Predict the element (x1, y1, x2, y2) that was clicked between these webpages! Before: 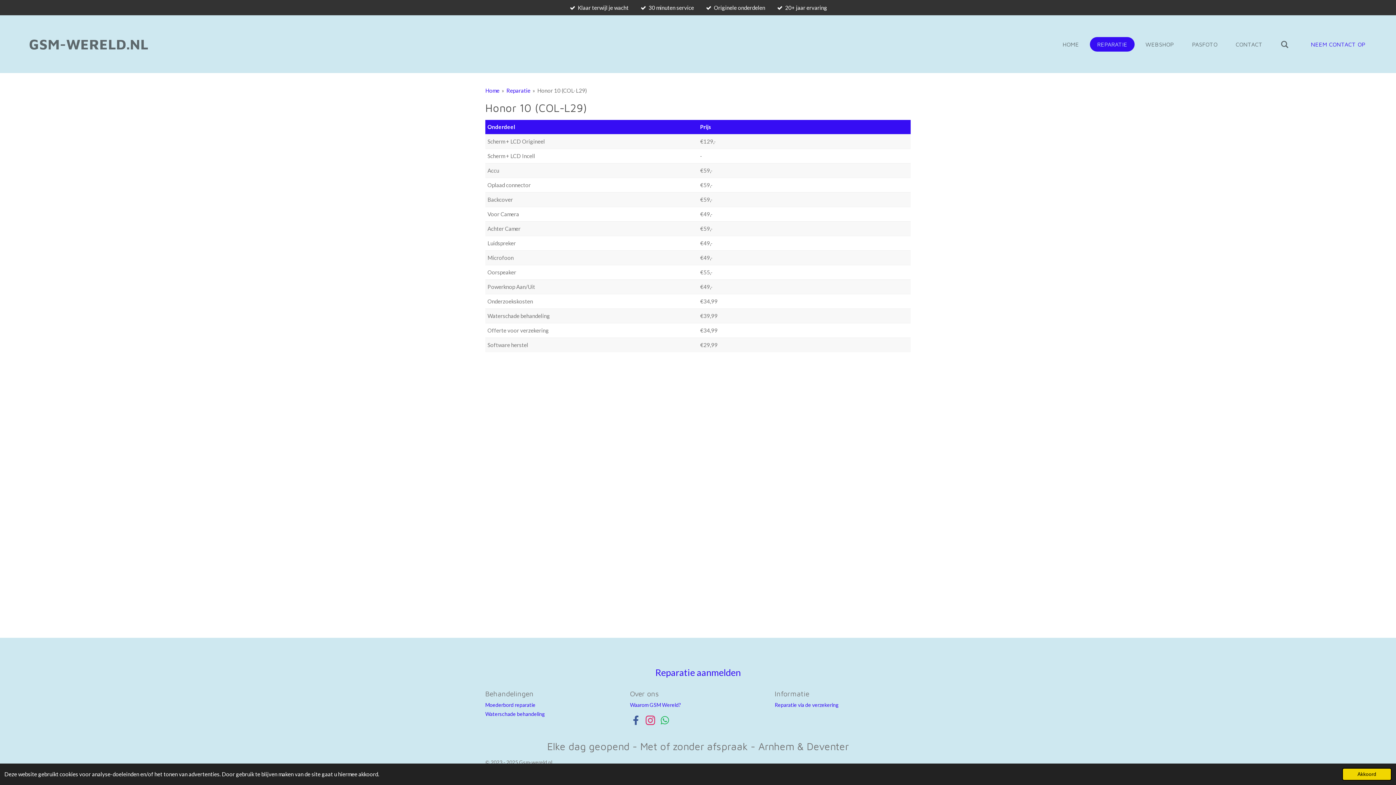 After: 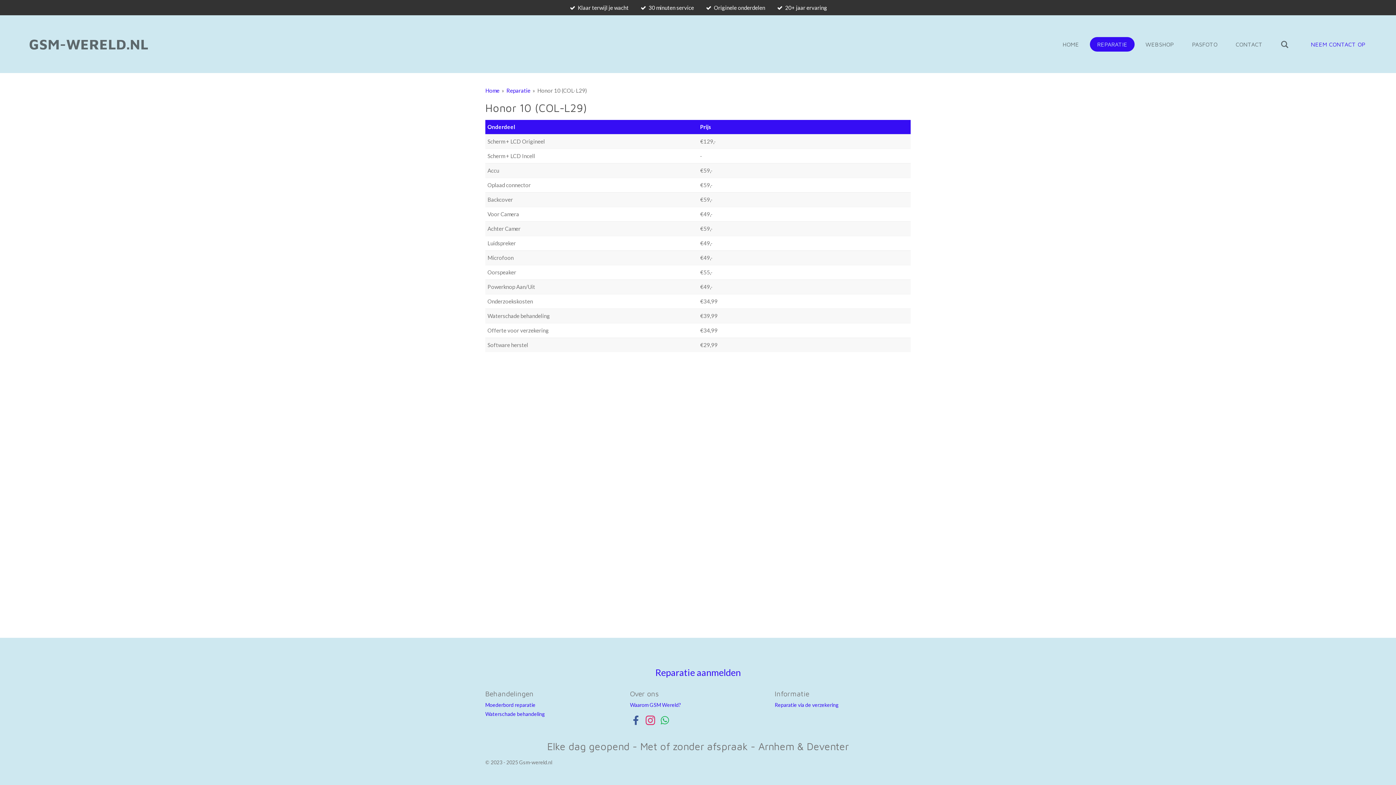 Action: bbox: (1342, 768, 1392, 781) label: dismiss cookie message